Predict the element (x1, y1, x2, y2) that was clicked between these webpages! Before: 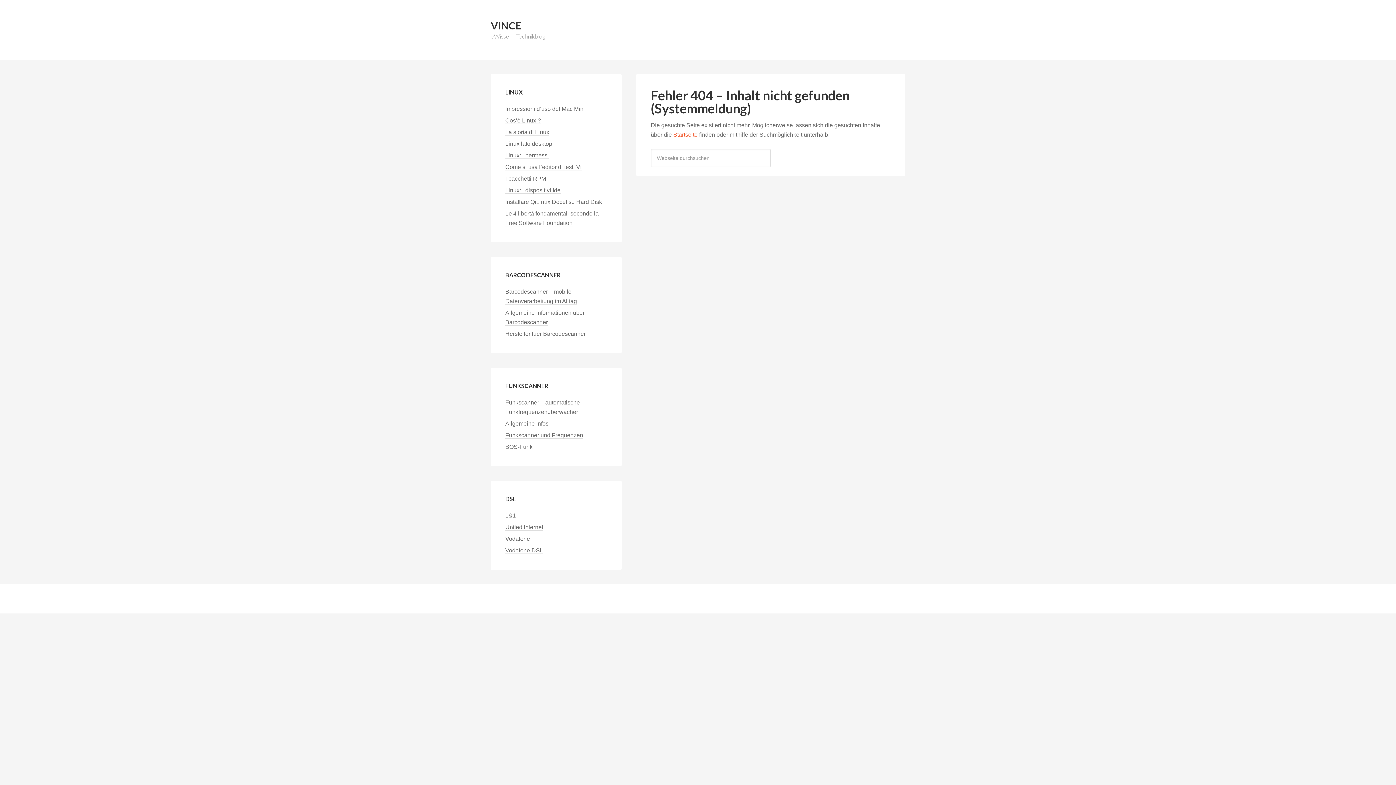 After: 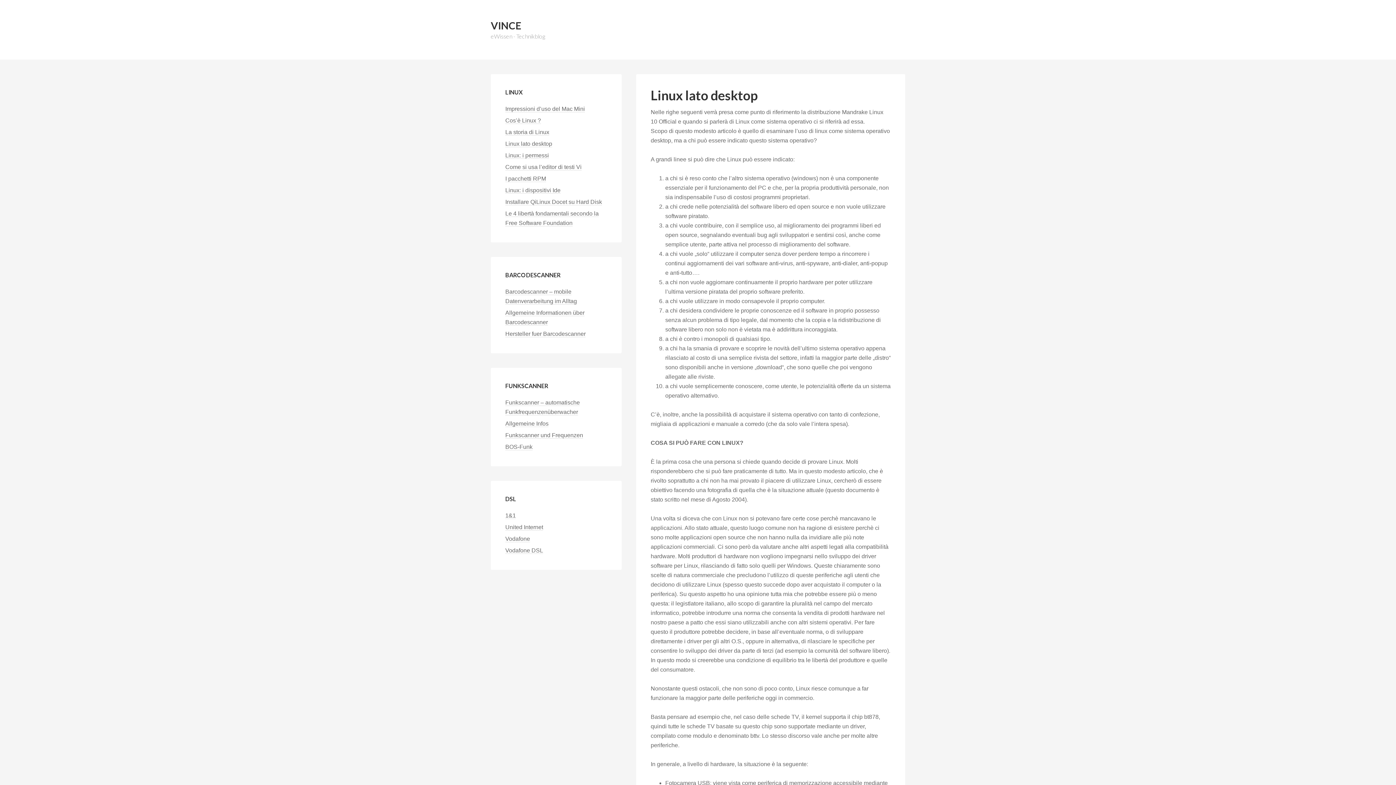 Action: bbox: (505, 140, 552, 147) label: Linux lato desktop